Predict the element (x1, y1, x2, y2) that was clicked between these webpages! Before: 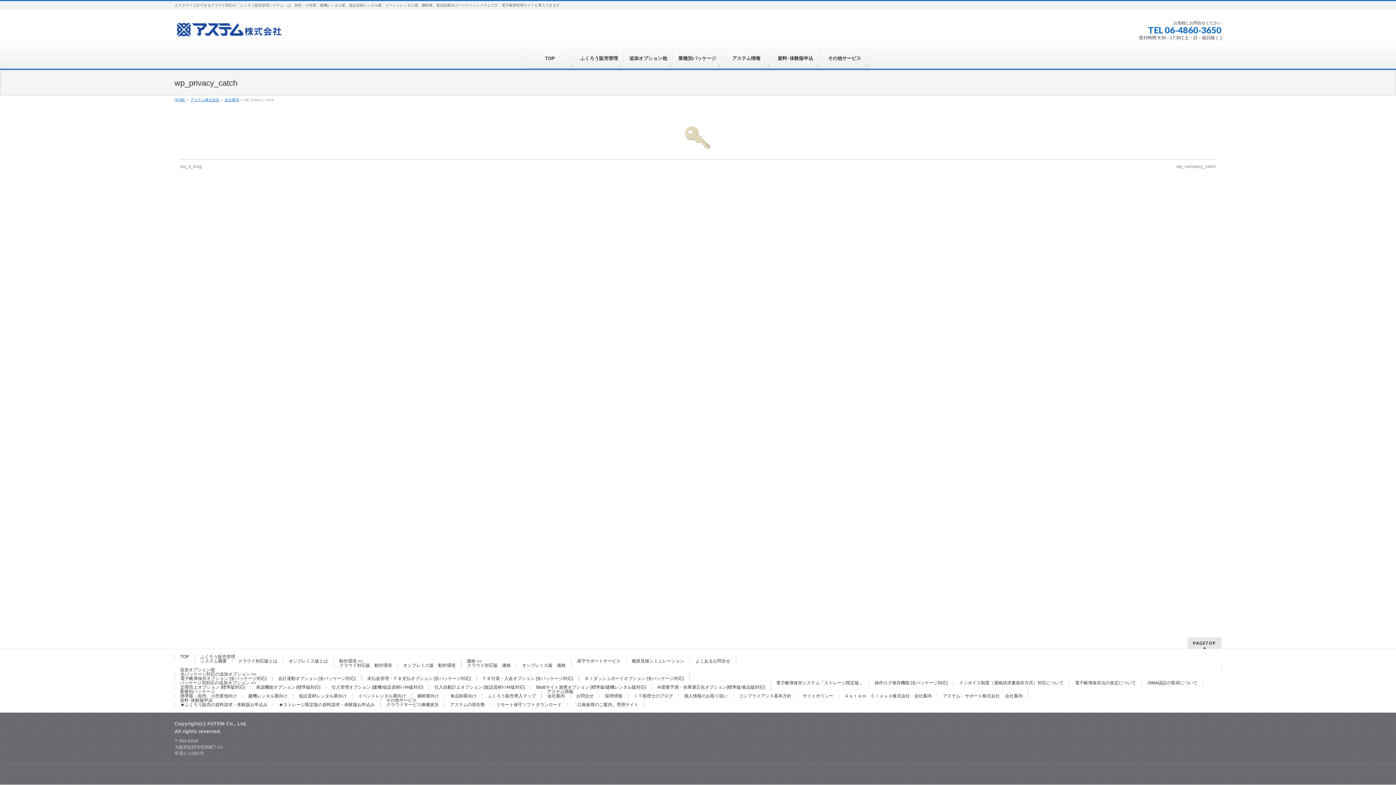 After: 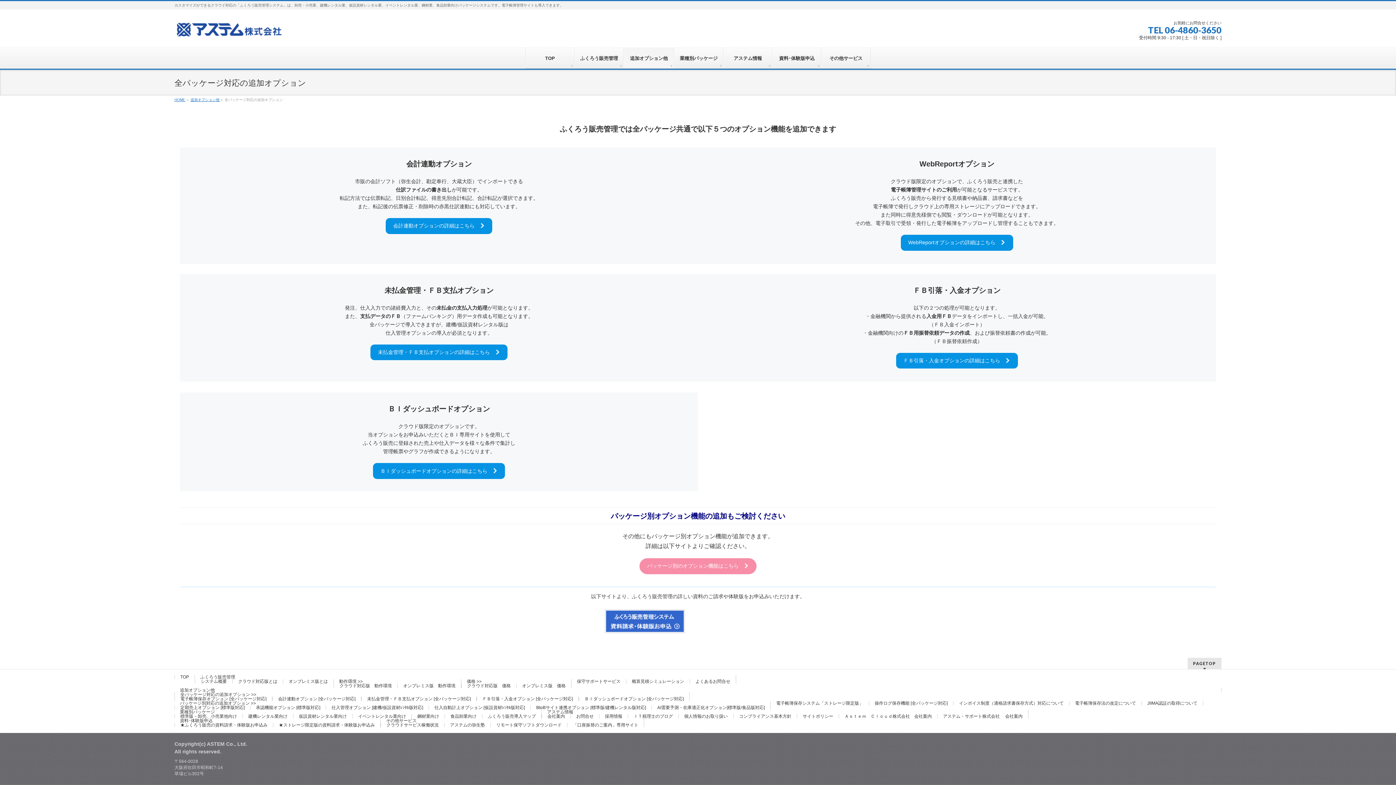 Action: label: 全パッケージ対応の追加オプション >> bbox: (174, 672, 689, 676)